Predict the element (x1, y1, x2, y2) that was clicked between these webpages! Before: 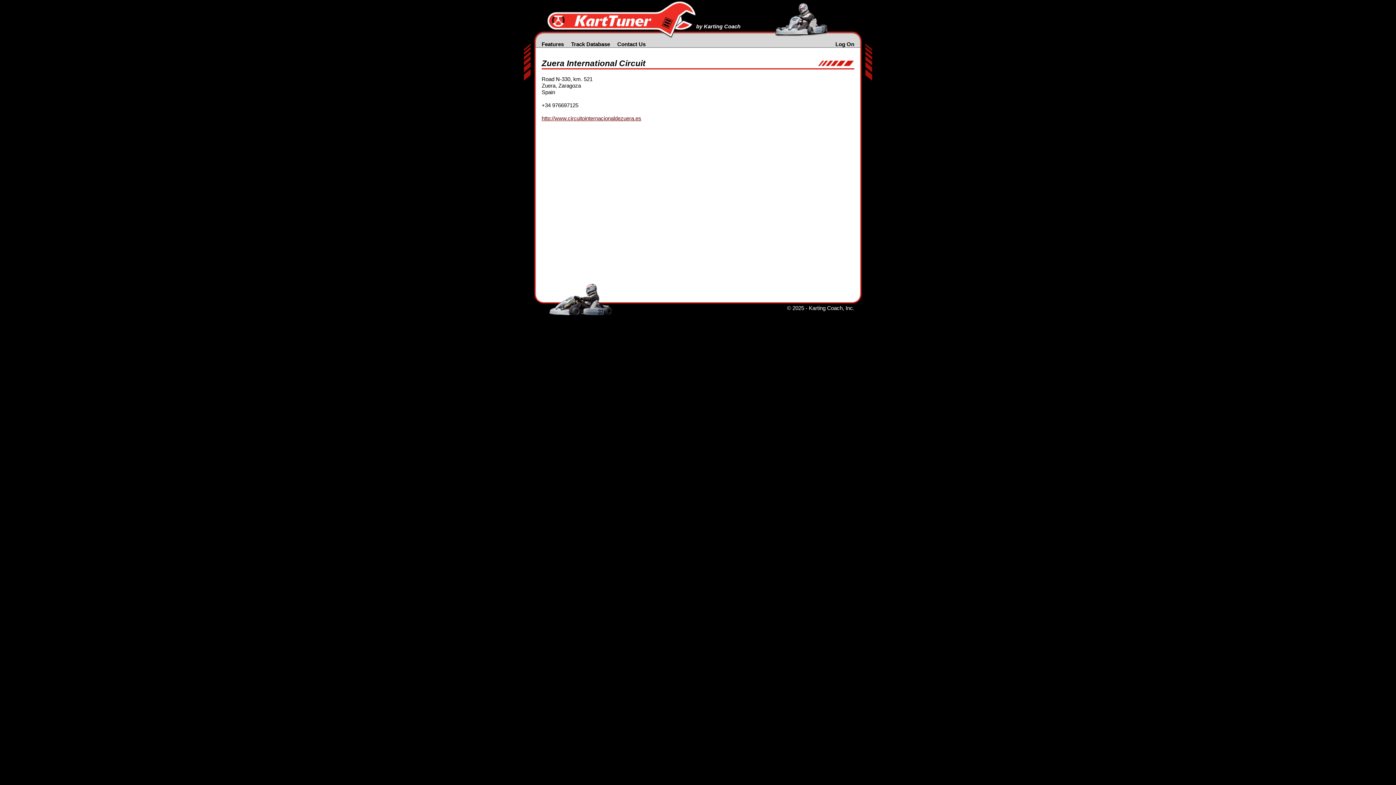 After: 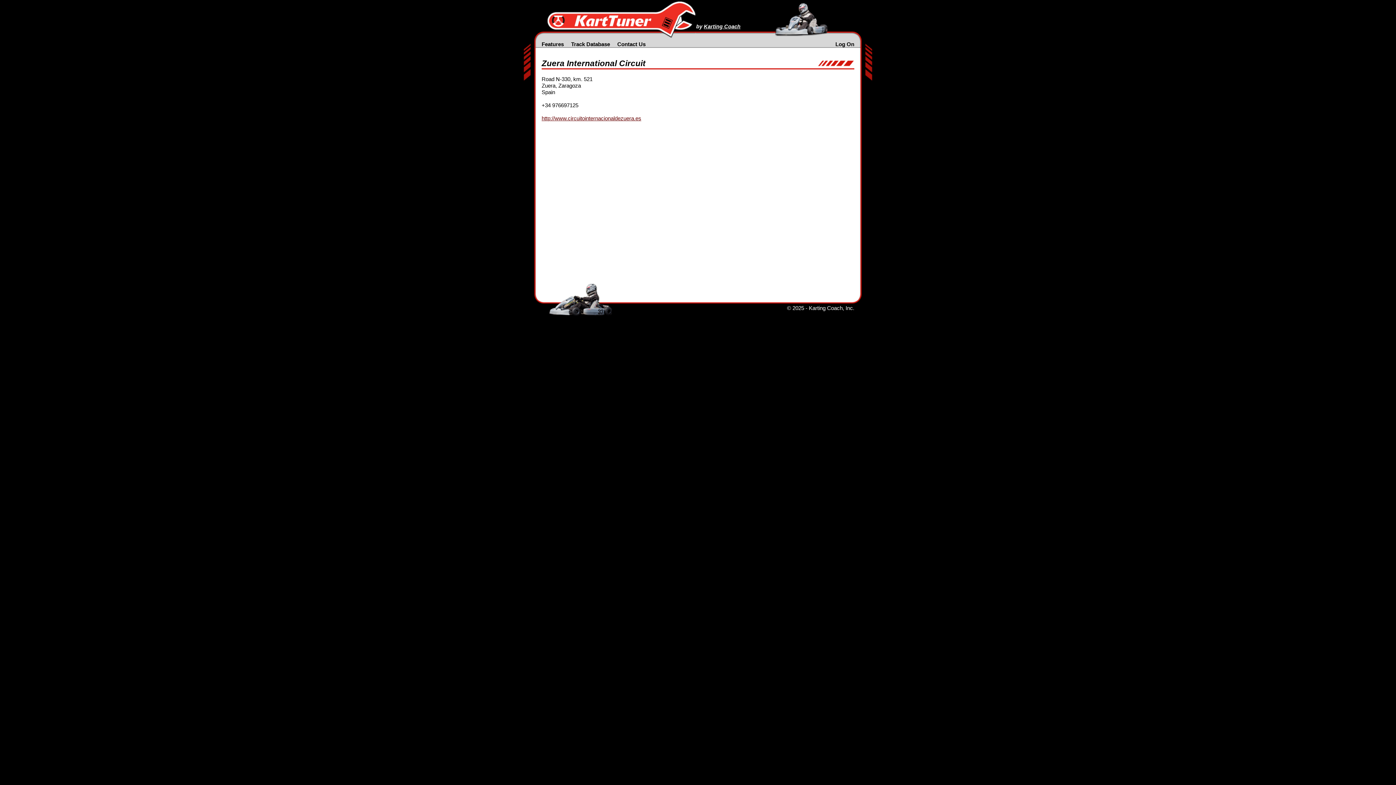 Action: bbox: (704, 23, 740, 29) label: Karting Coach